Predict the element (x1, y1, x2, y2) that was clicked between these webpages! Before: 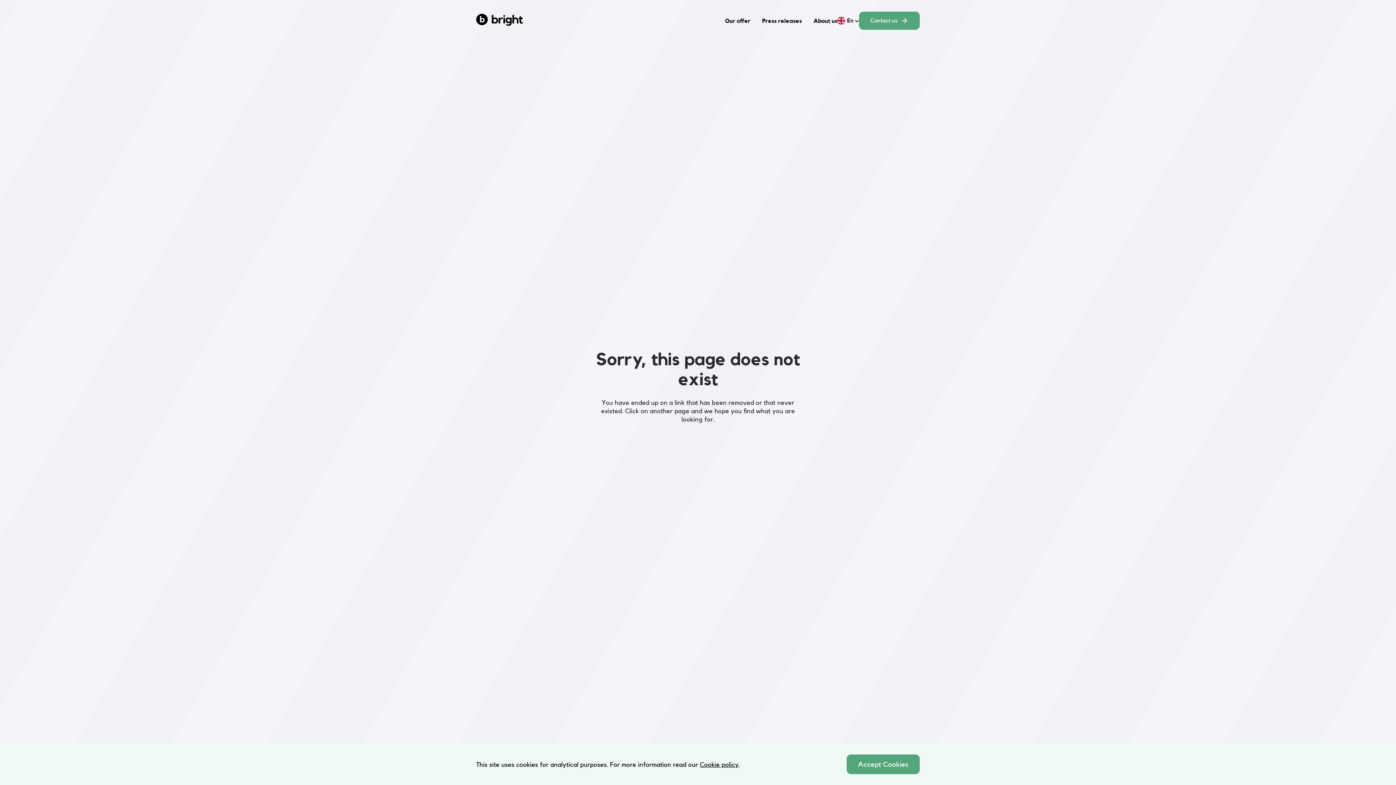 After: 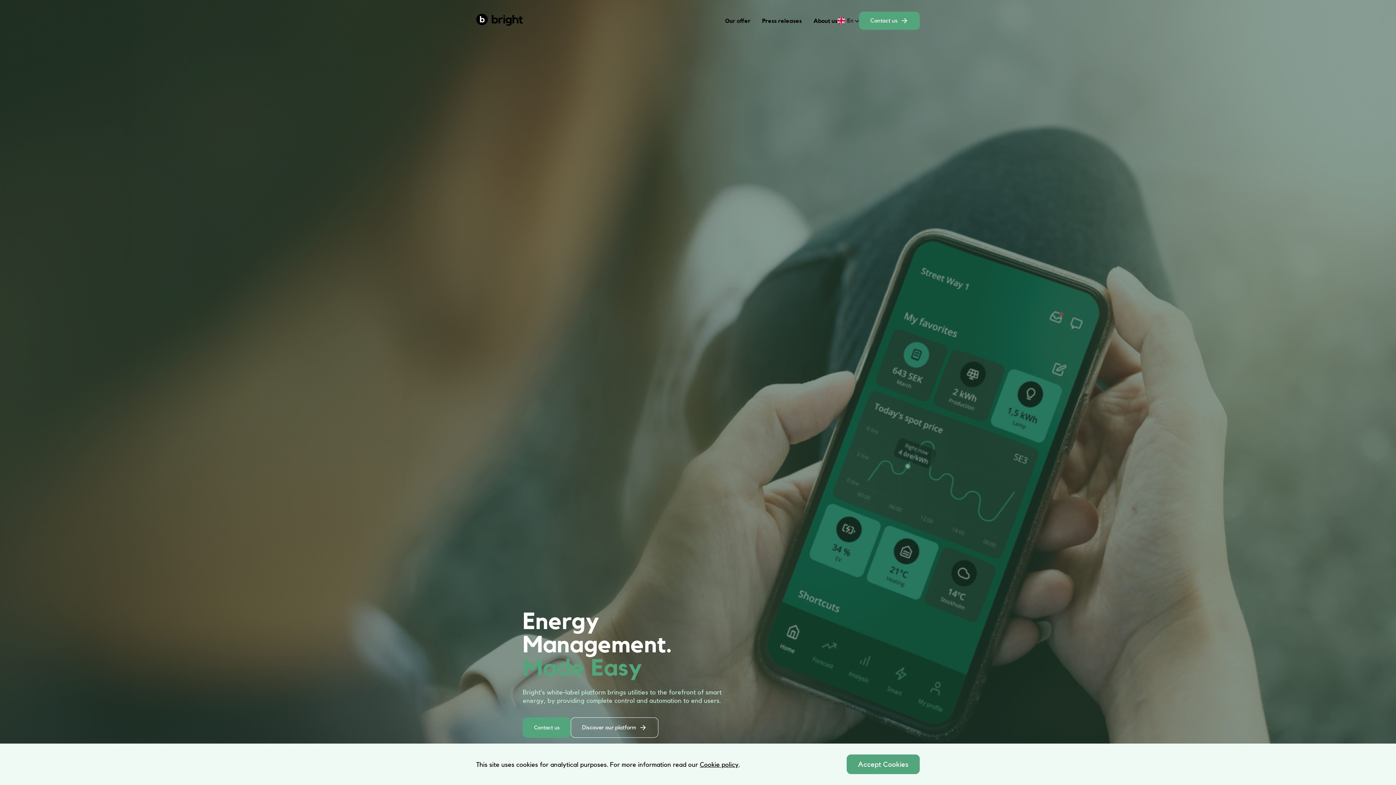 Action: bbox: (476, 13, 522, 27)